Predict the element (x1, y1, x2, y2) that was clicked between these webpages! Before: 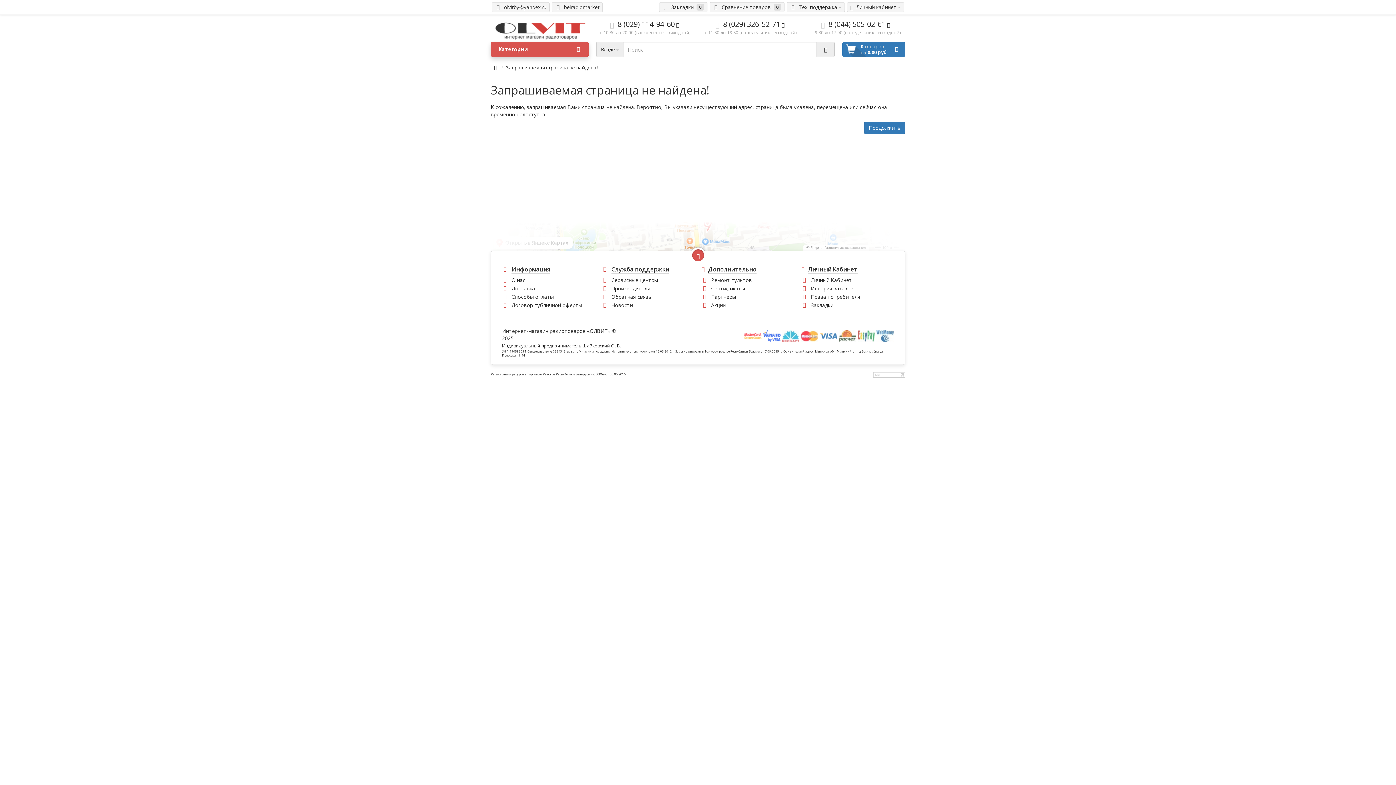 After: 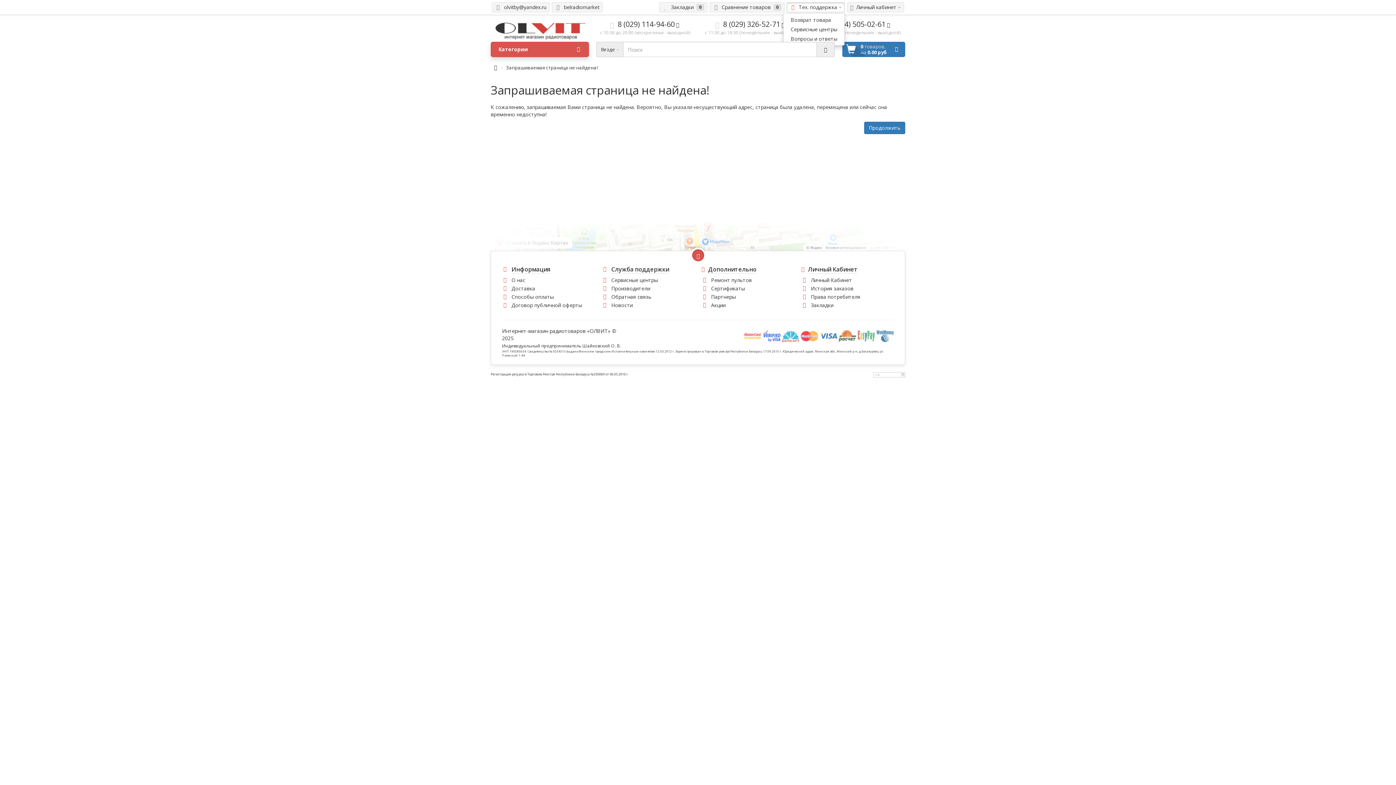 Action: bbox: (786, 2, 845, 12) label:   Тех. поддержка 